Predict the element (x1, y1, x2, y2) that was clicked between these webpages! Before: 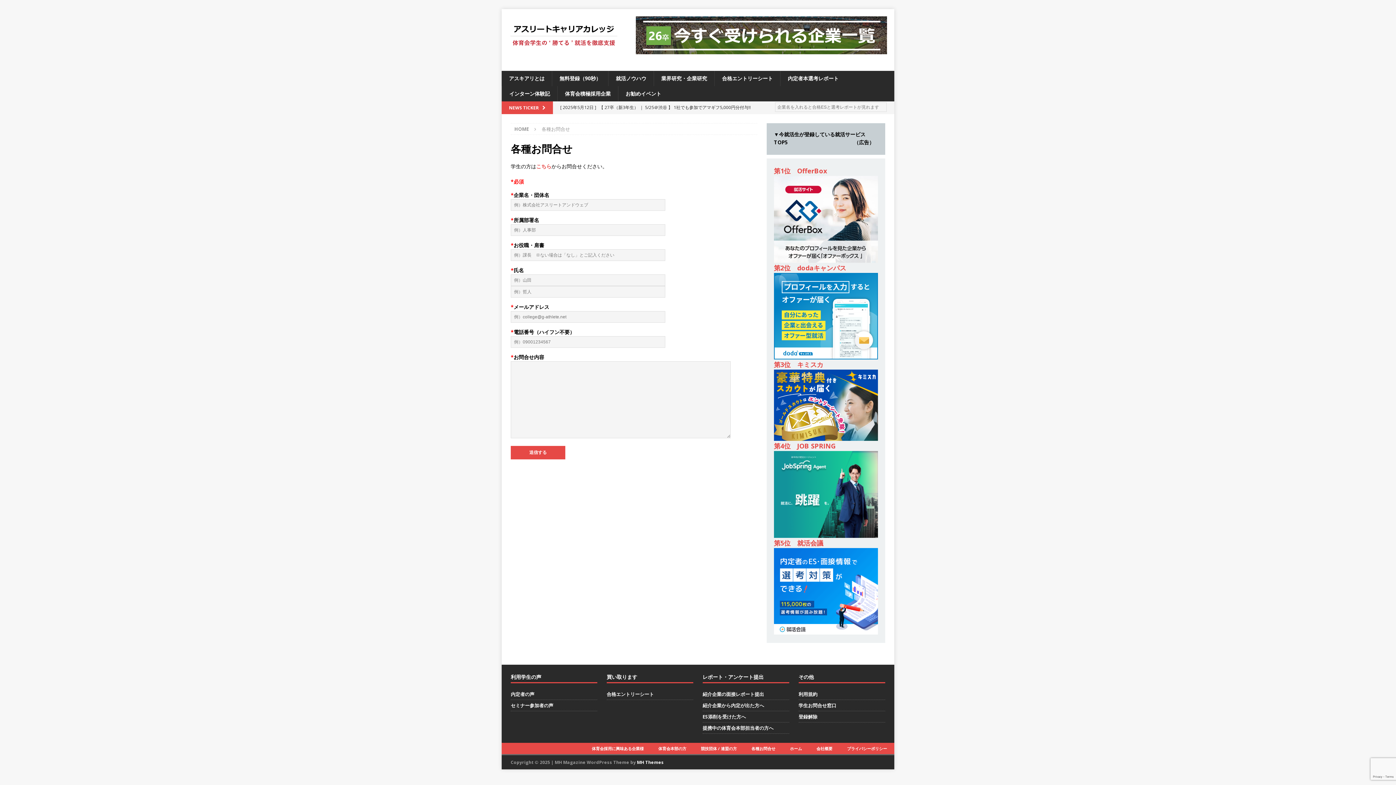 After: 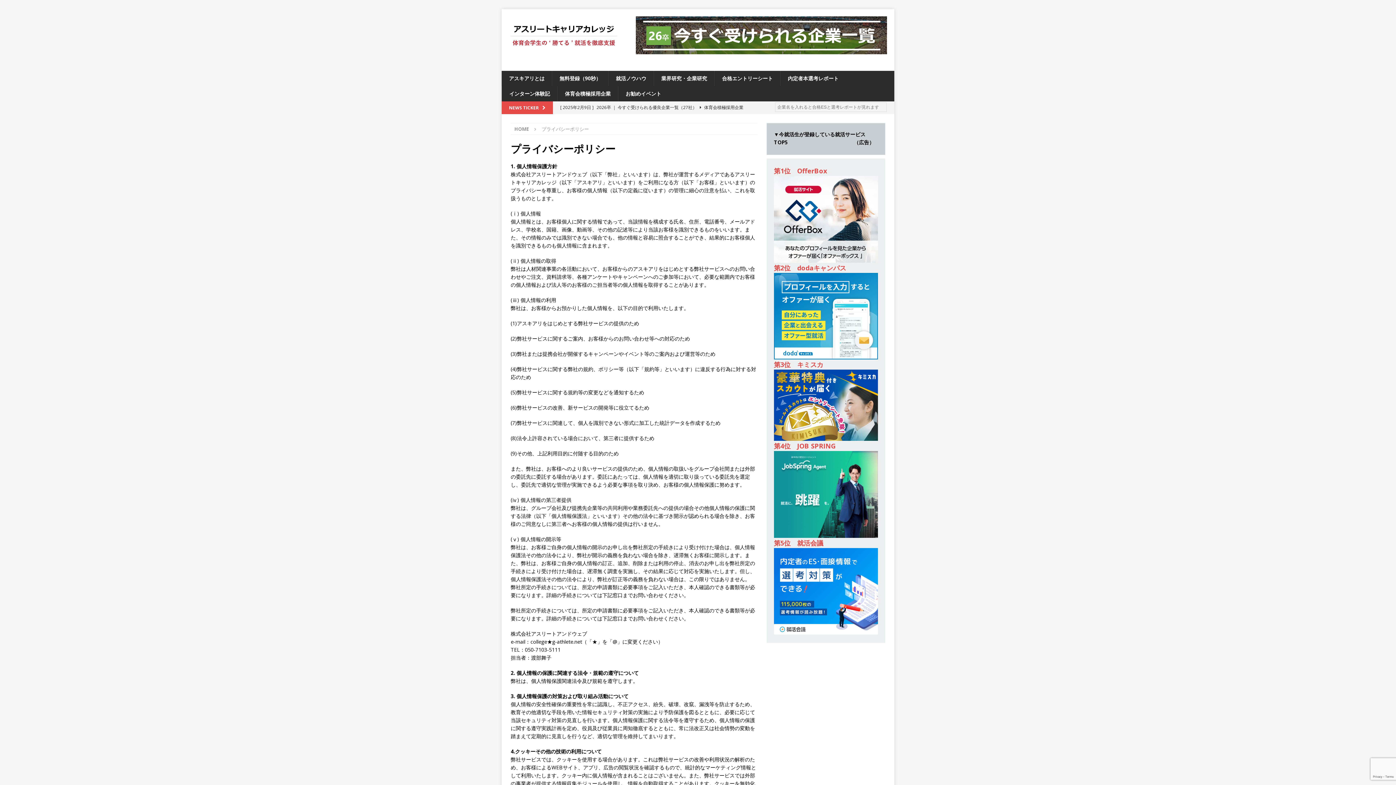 Action: bbox: (840, 743, 894, 754) label: プライバシーポリシー